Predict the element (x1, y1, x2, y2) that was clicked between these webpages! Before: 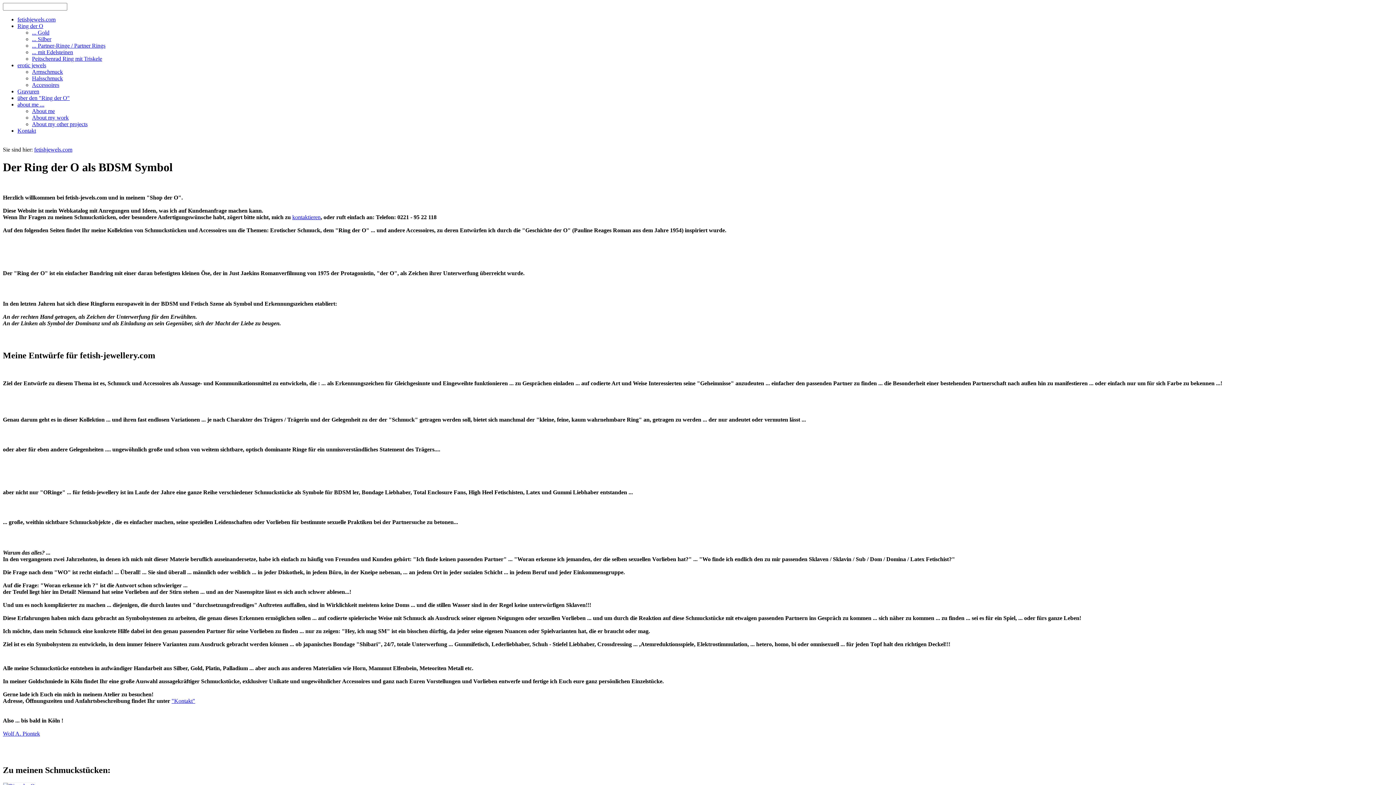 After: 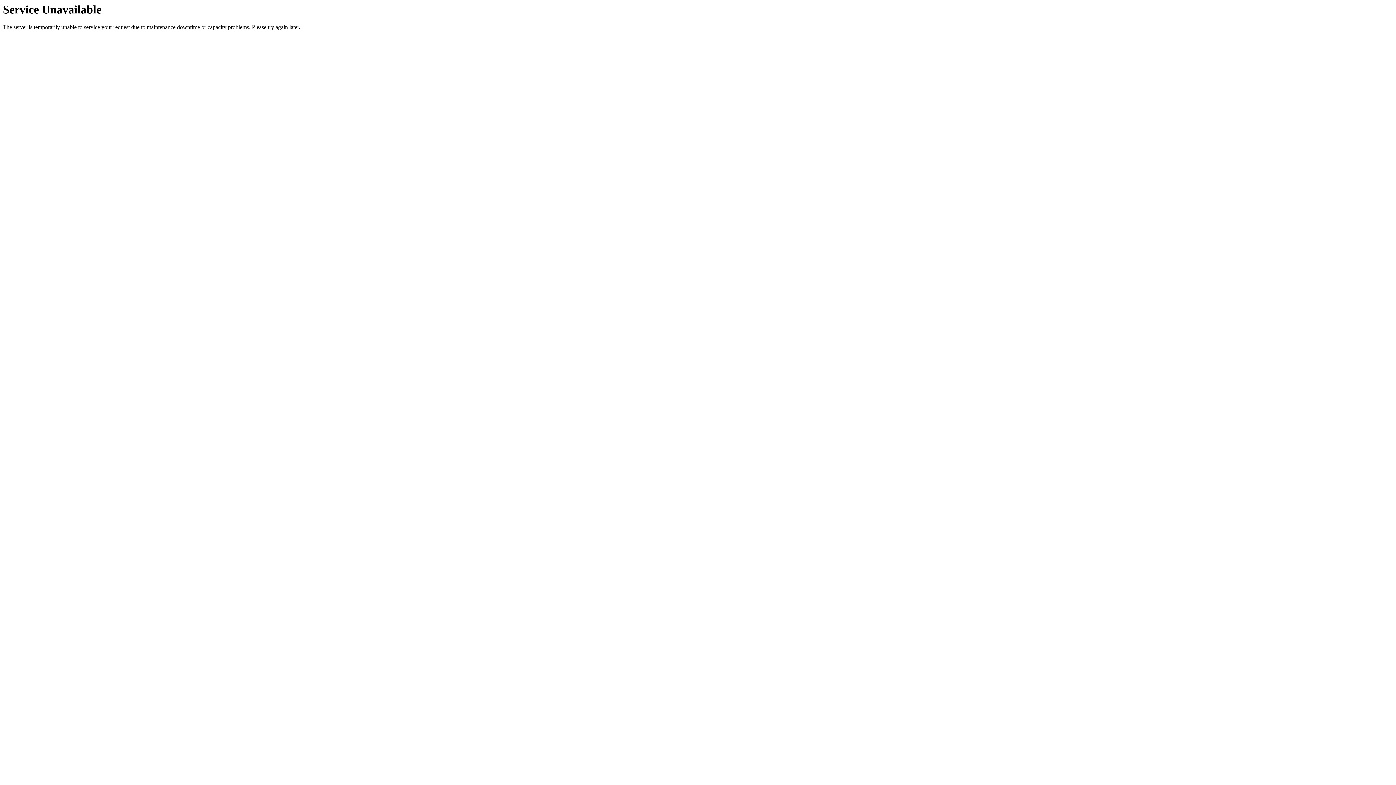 Action: label: Wolf A. Piontek bbox: (2, 730, 40, 737)